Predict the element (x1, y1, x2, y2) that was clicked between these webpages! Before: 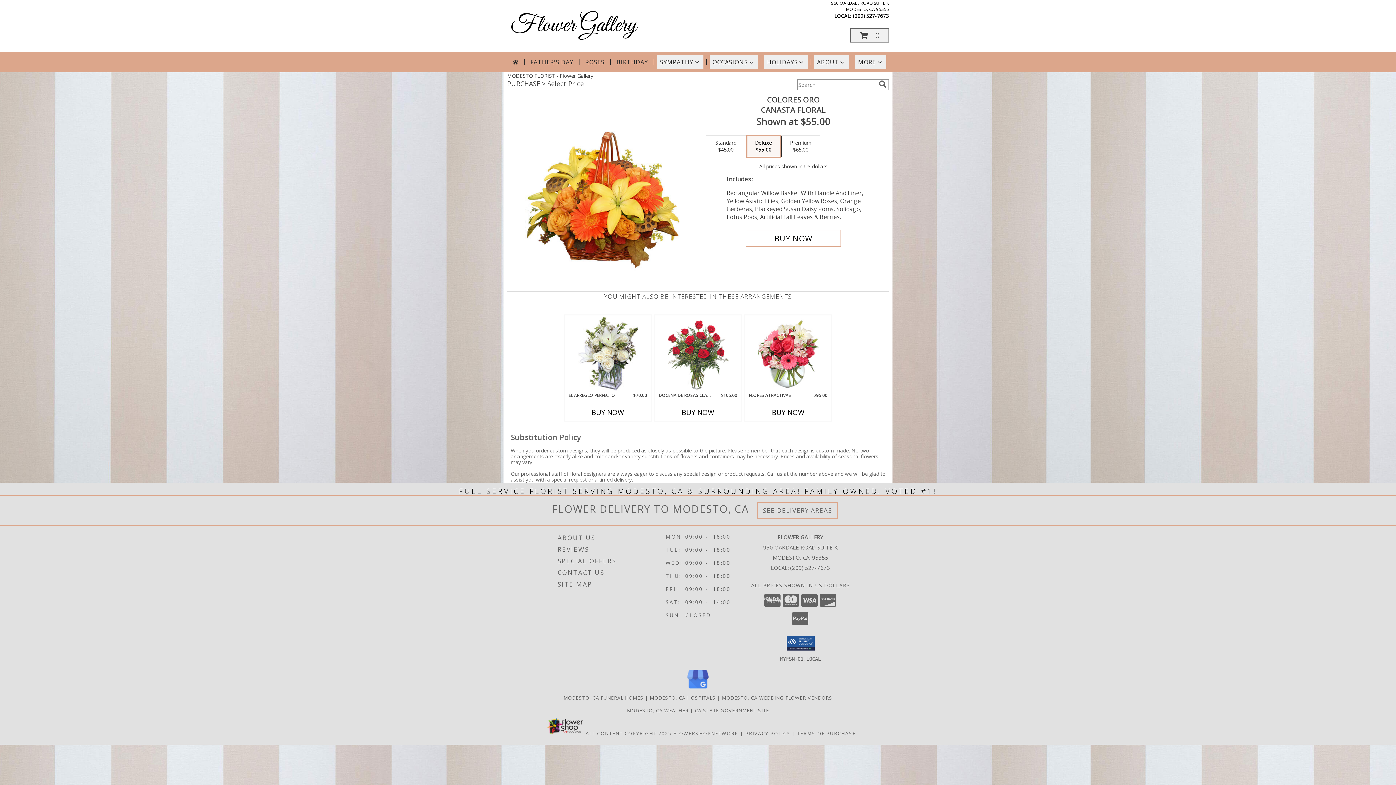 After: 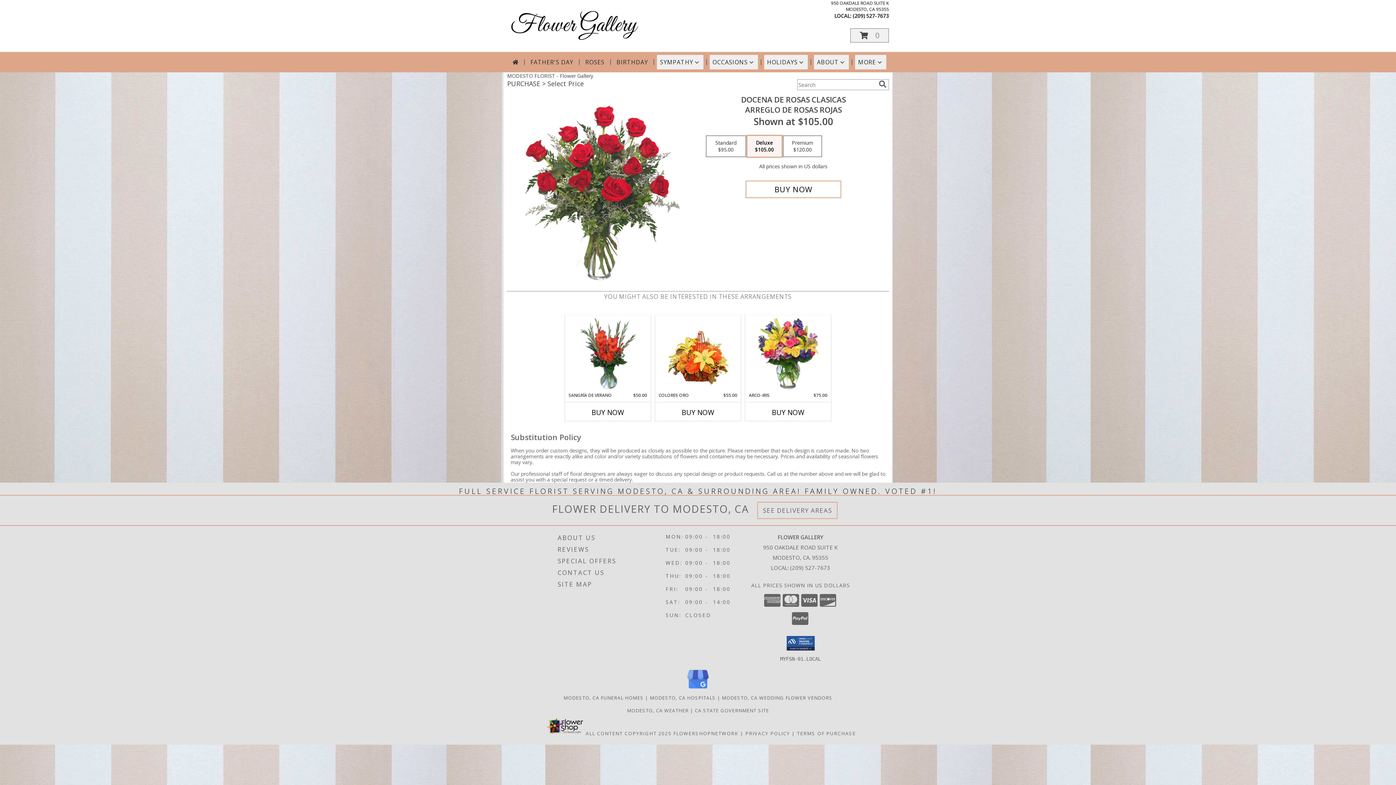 Action: label: View DOCENA DE ROSAS CLASICAS Arreglo de Rosas Rojas Info bbox: (667, 317, 728, 390)